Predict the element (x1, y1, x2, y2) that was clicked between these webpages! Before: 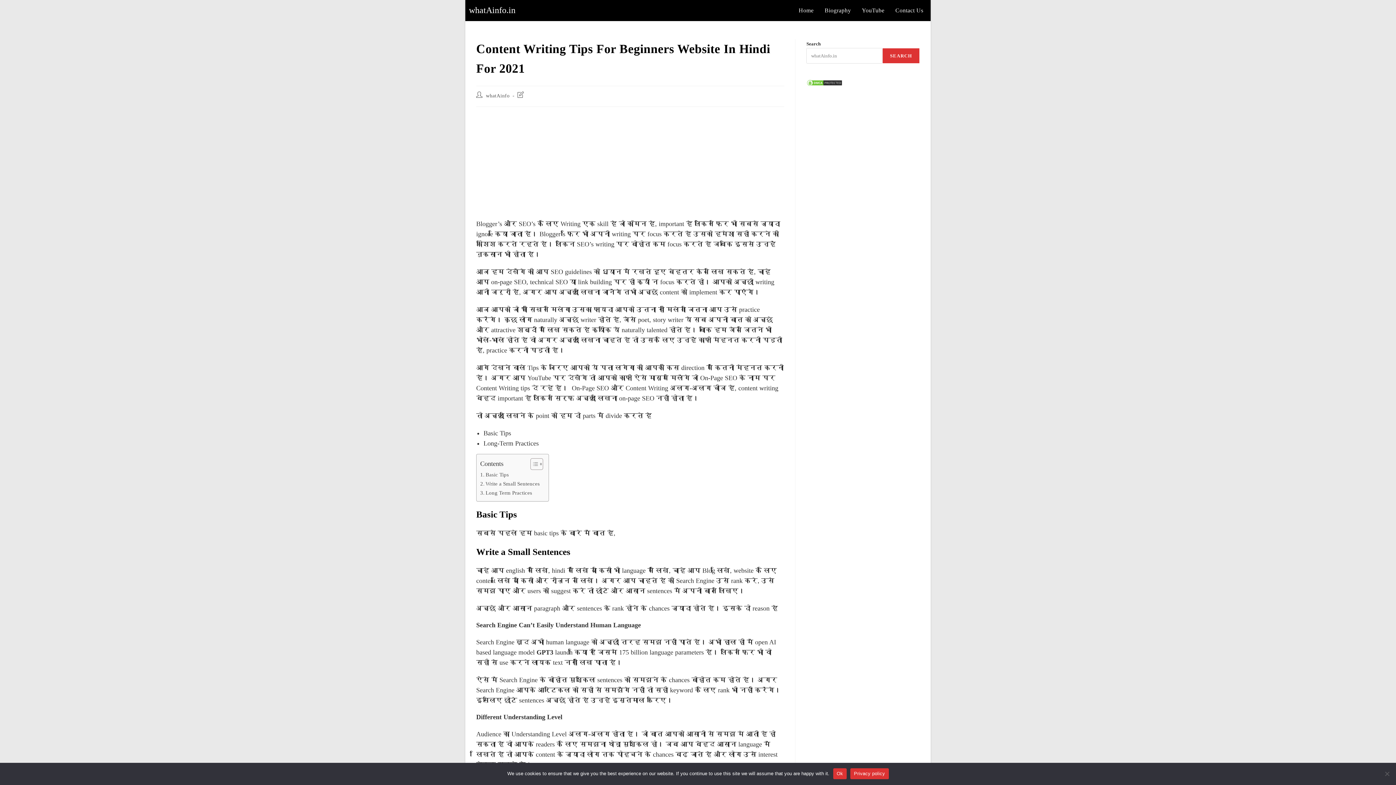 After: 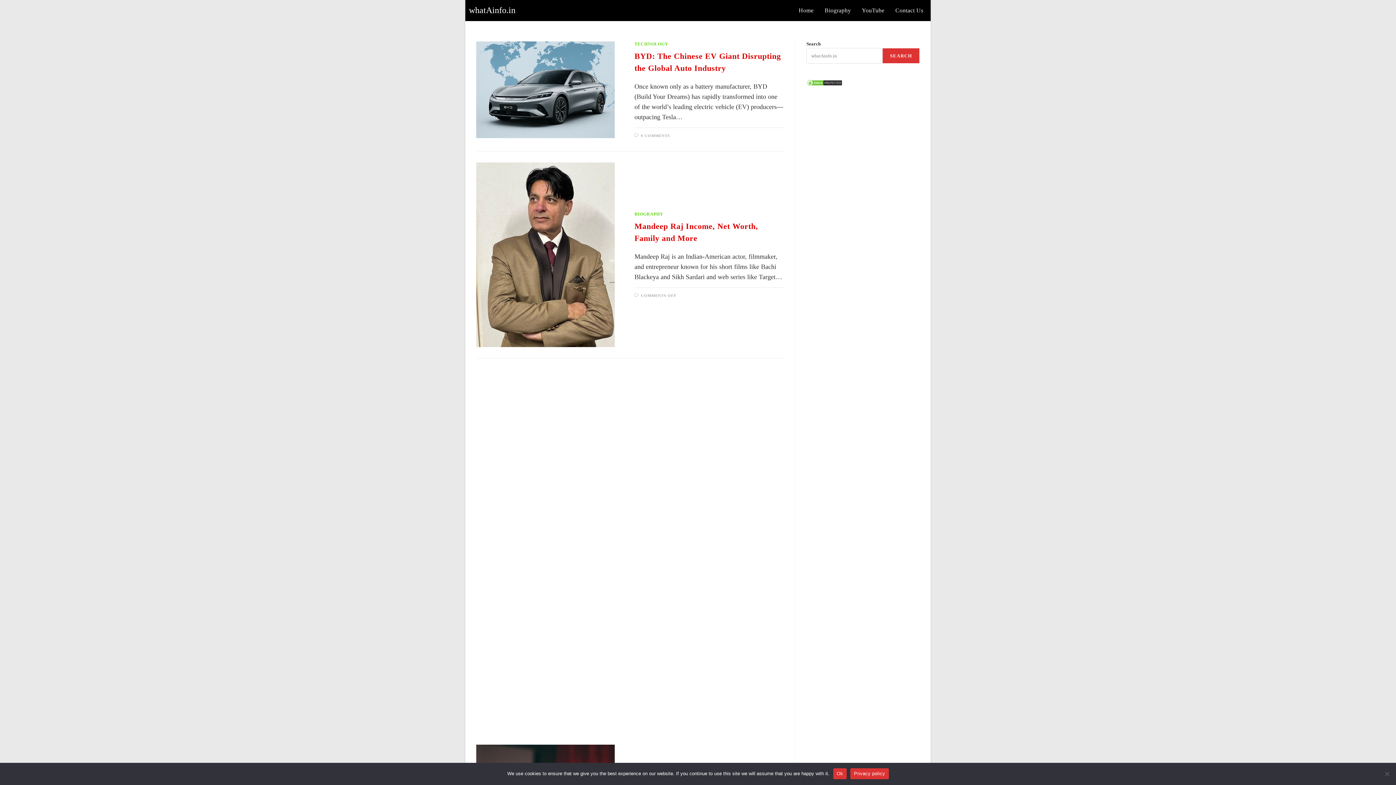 Action: label: whatAinfo.in bbox: (469, 5, 515, 14)